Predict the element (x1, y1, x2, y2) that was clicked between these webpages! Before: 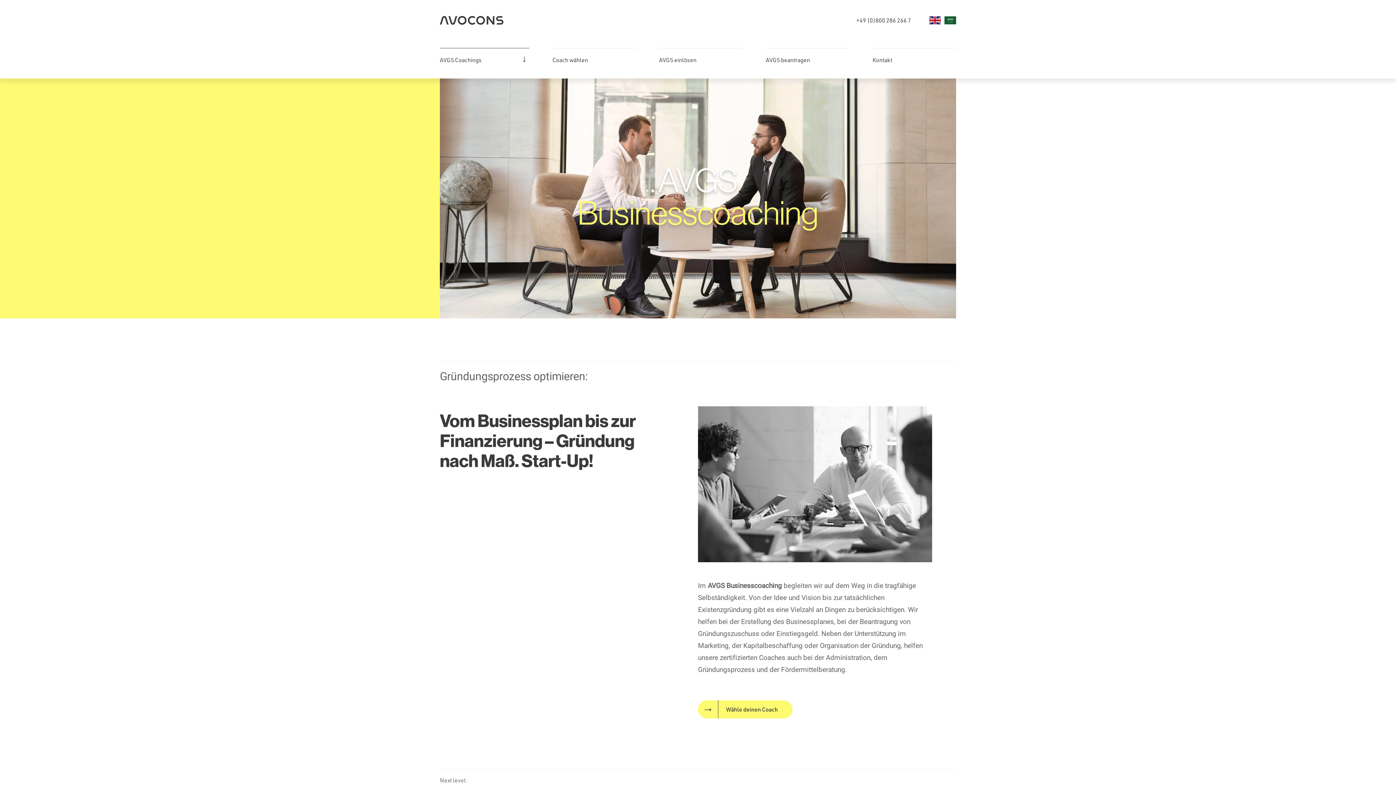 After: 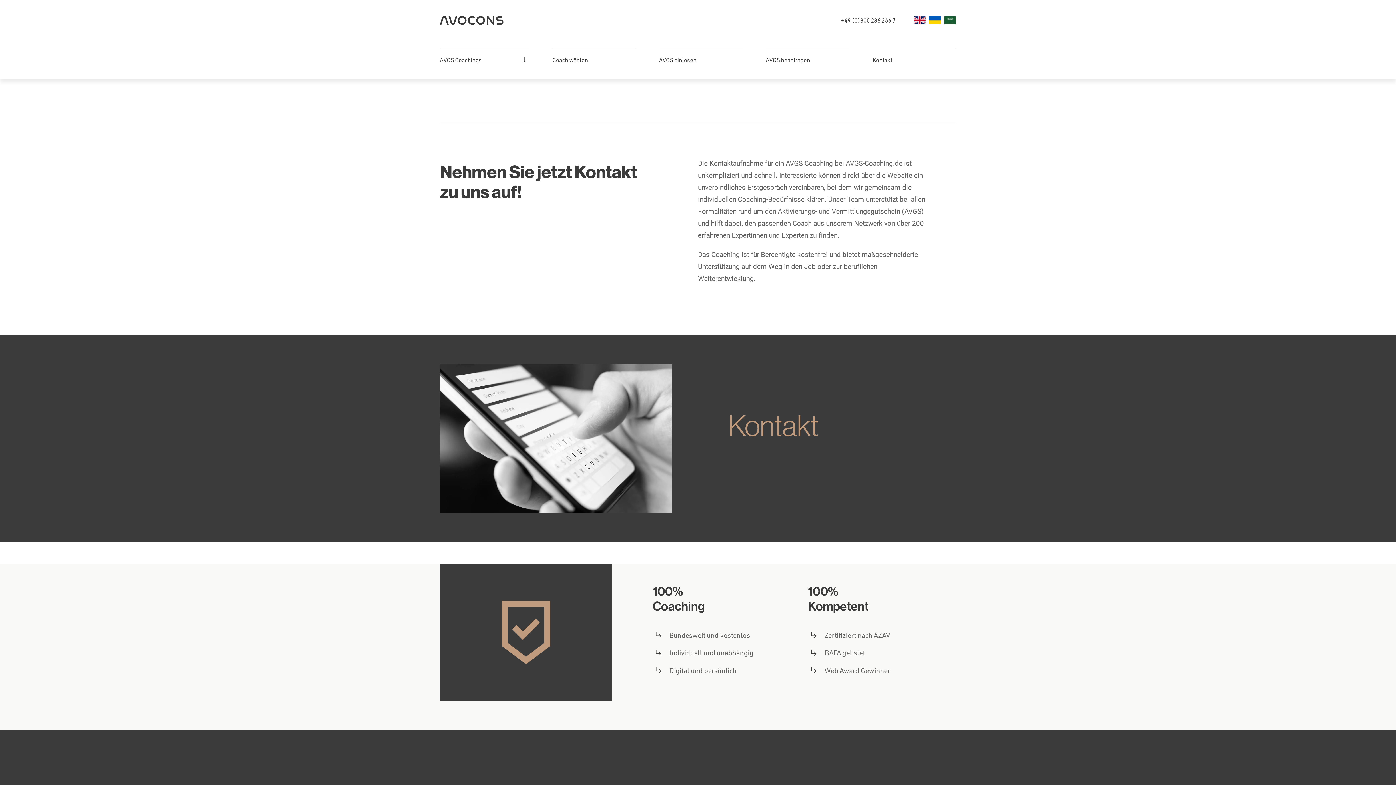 Action: label: Kontakt bbox: (872, 48, 956, 71)